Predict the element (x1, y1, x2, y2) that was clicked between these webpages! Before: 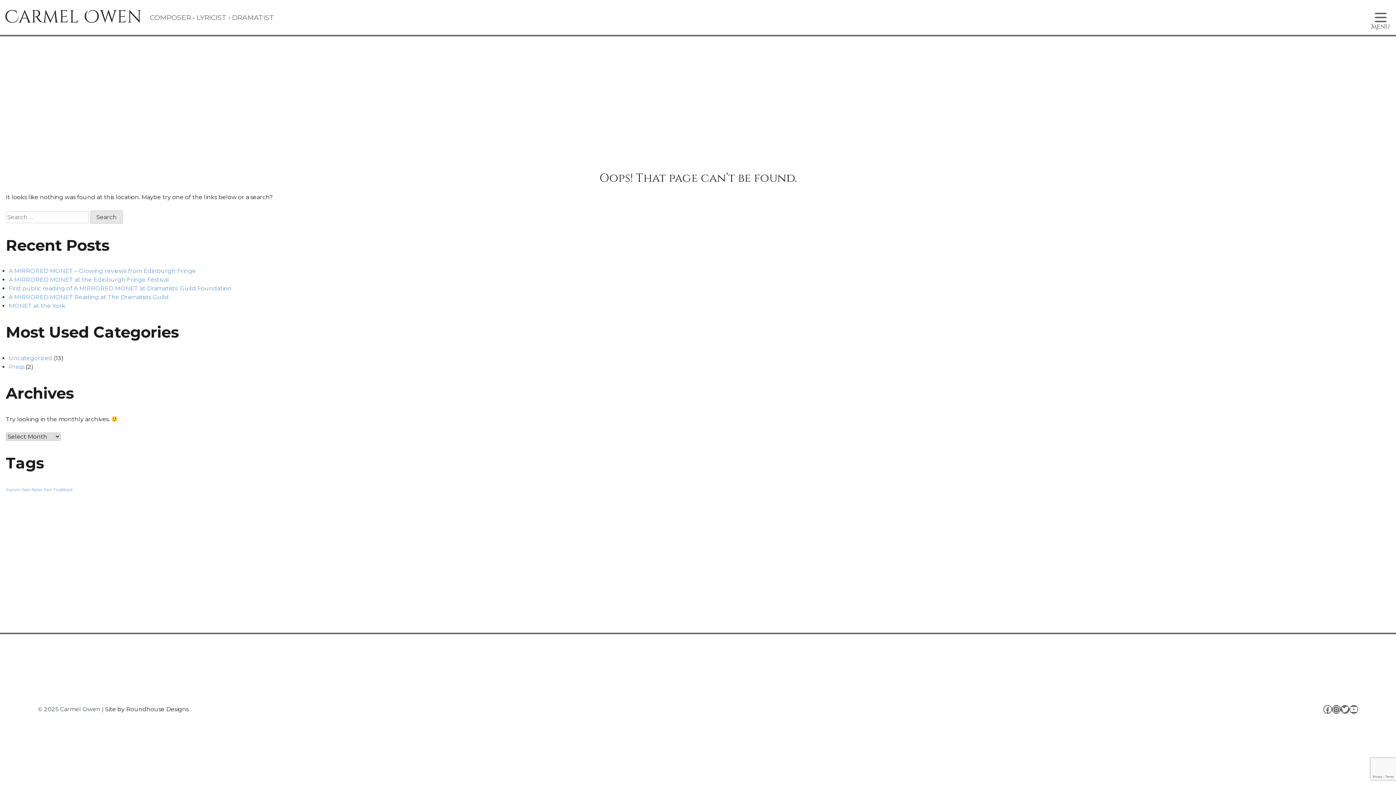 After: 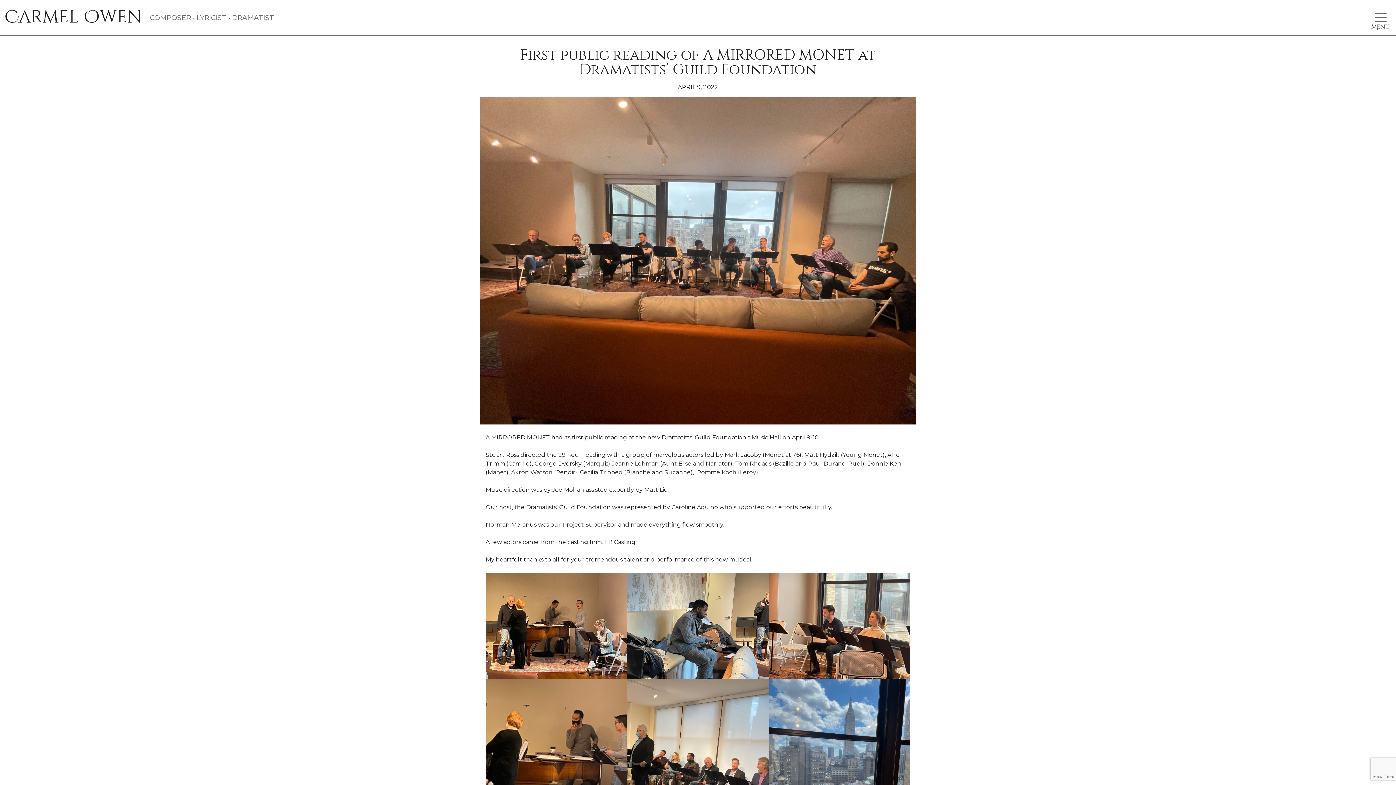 Action: bbox: (8, 285, 231, 292) label: First public reading of A MIRRORED MONET at Dramatists’ Guild Foundation